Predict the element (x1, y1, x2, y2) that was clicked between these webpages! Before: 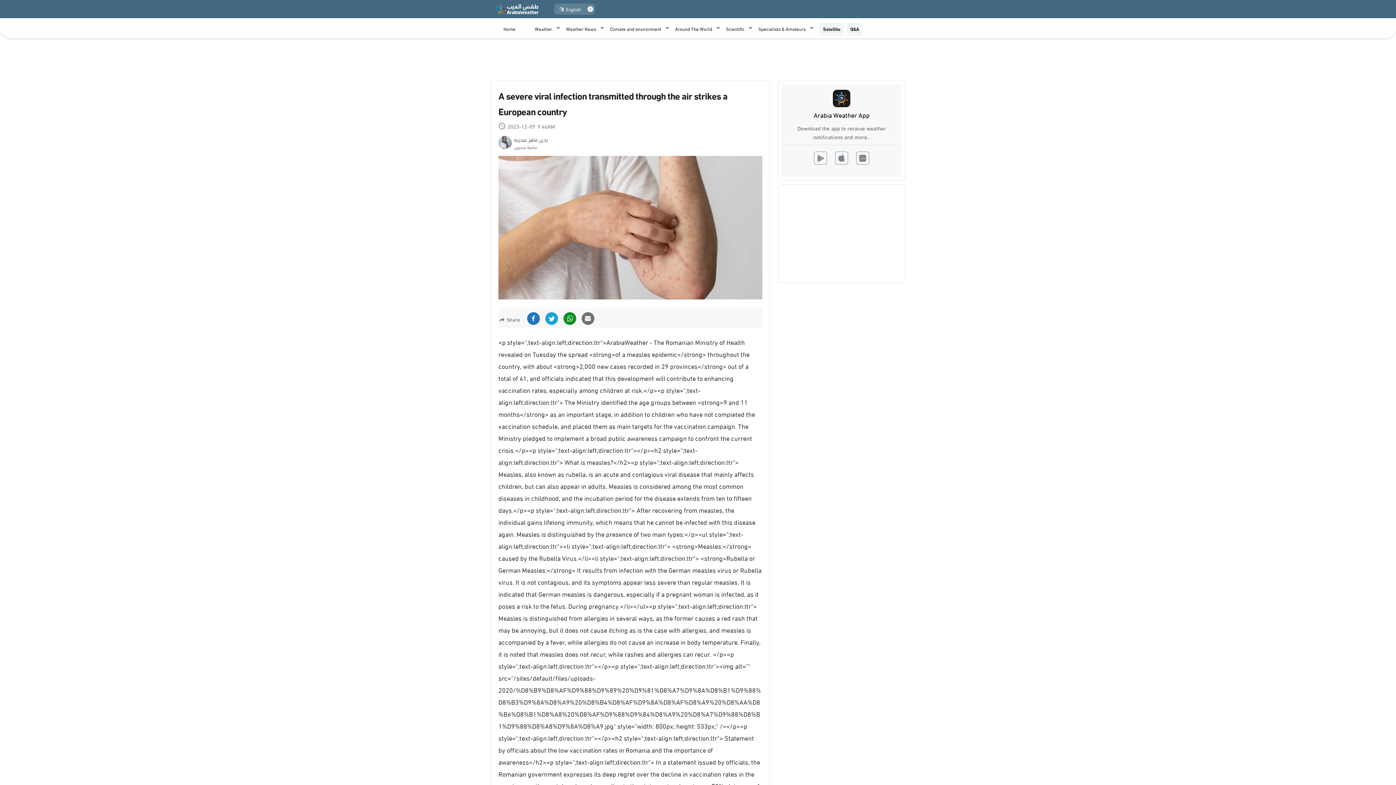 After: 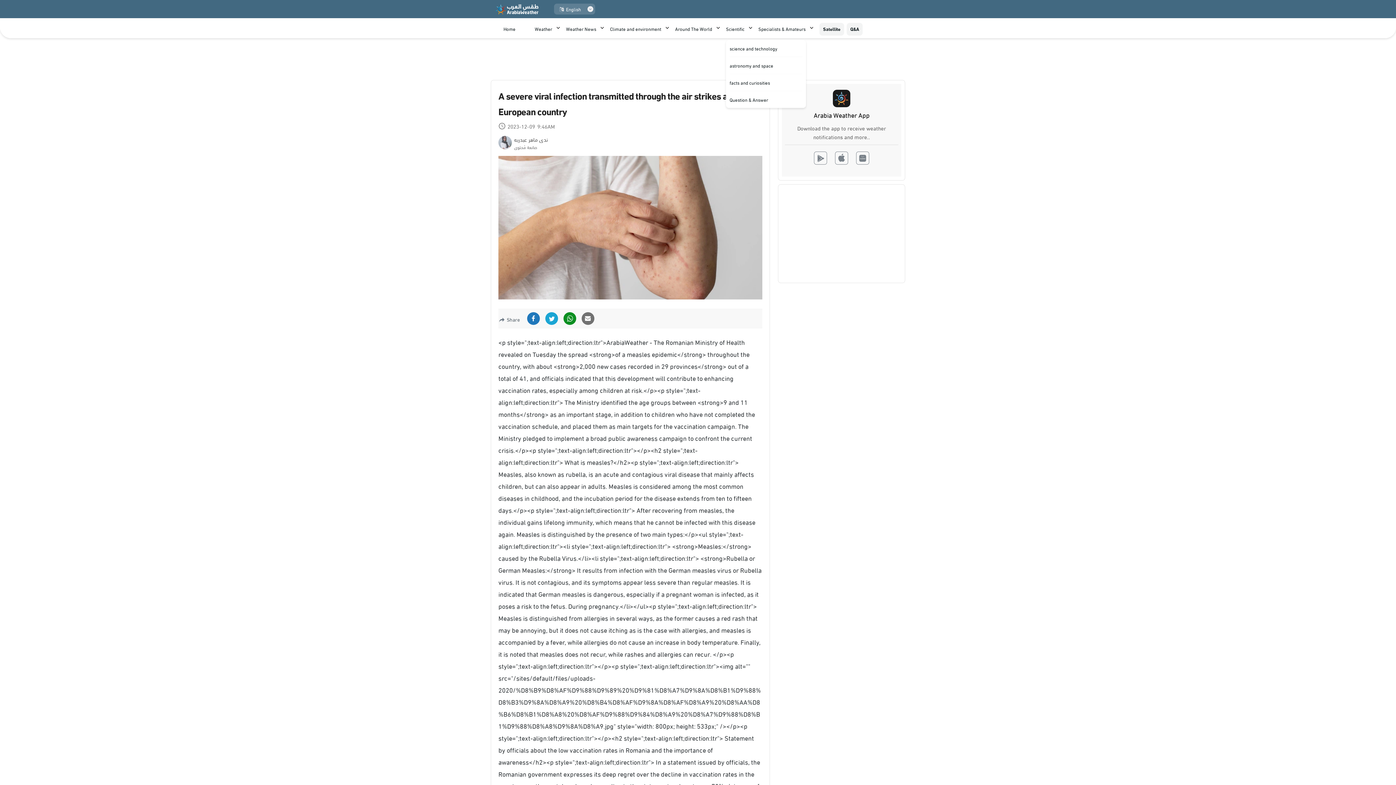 Action: label: Scientific bbox: (726, 22, 751, 35)